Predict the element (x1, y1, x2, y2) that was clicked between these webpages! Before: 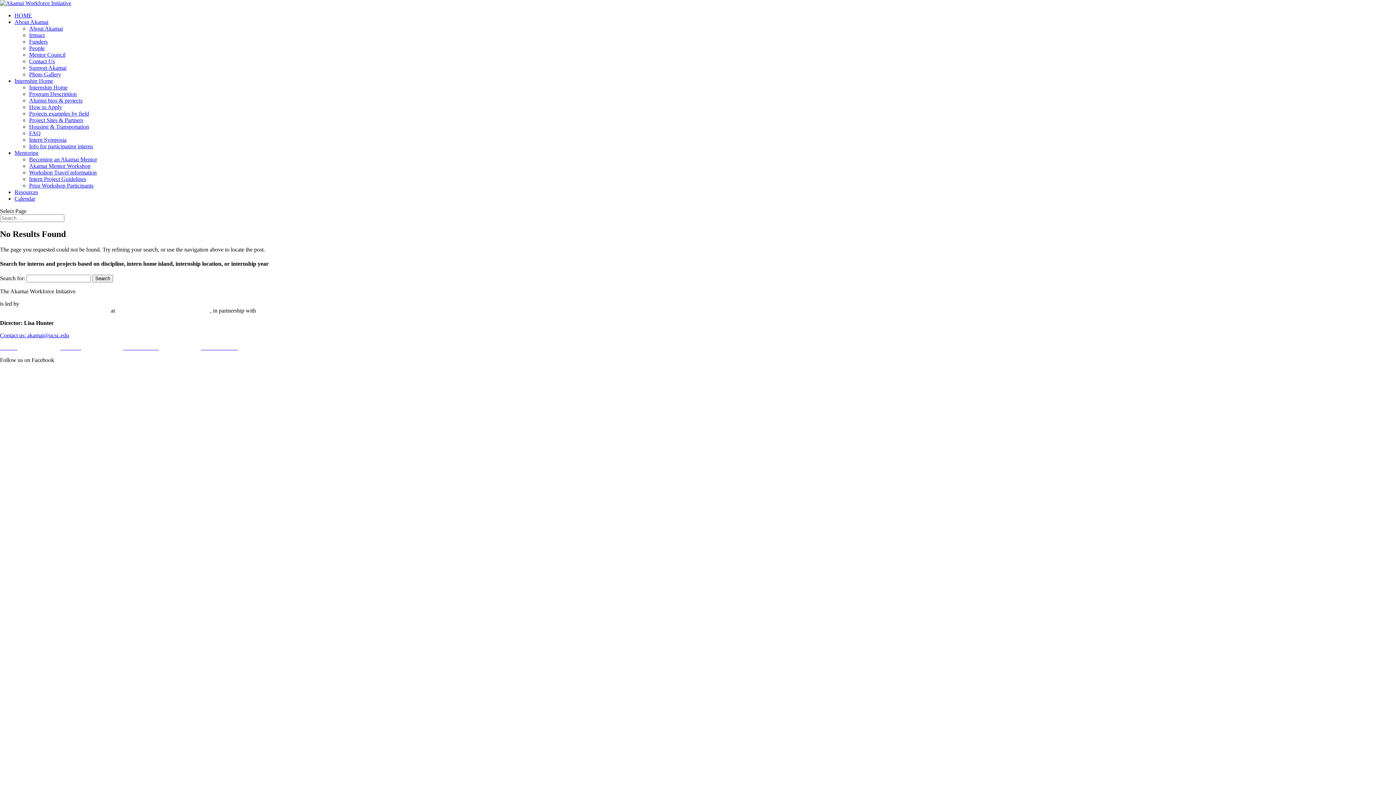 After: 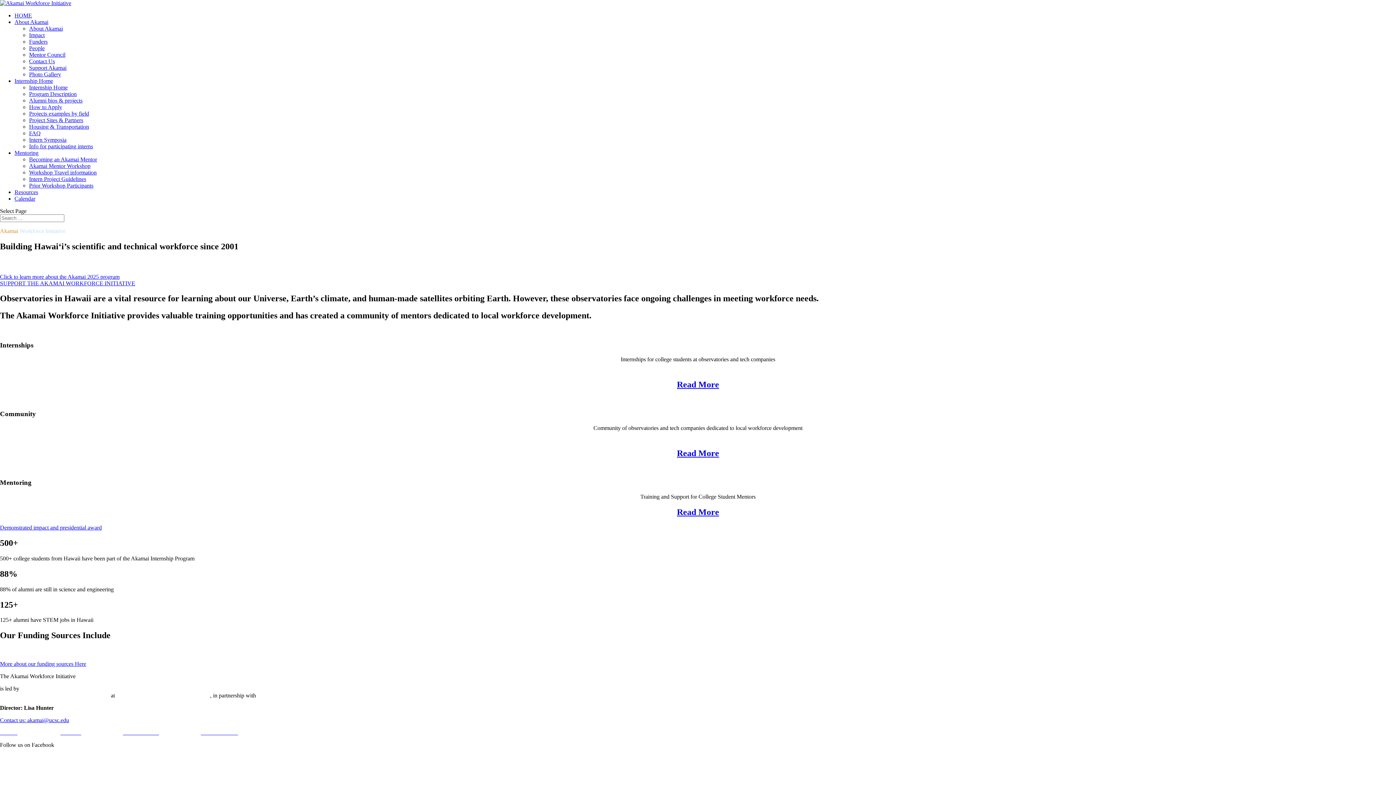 Action: bbox: (0, 344, 59, 351) label: HOME